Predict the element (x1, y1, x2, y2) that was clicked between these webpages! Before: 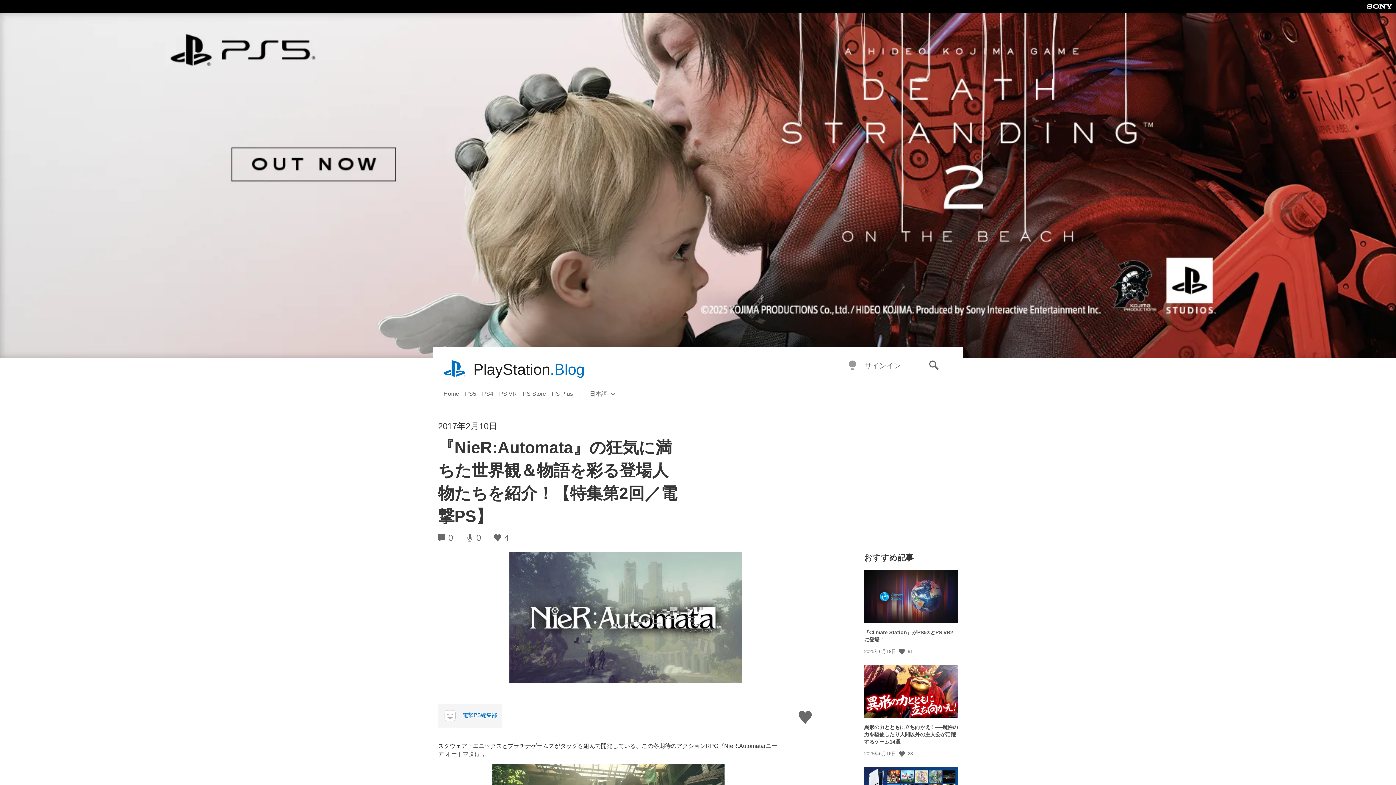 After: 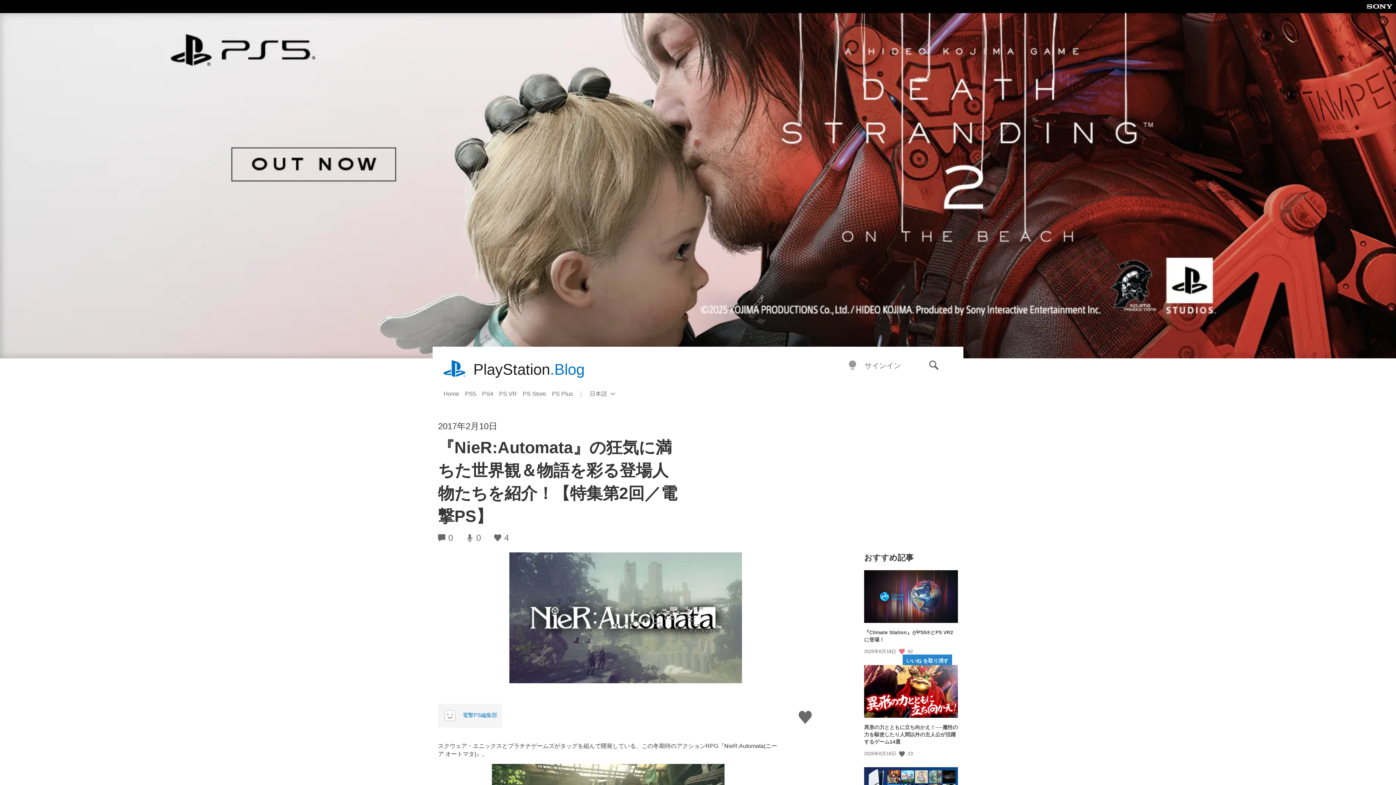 Action: label: いいね する bbox: (899, 648, 906, 655)